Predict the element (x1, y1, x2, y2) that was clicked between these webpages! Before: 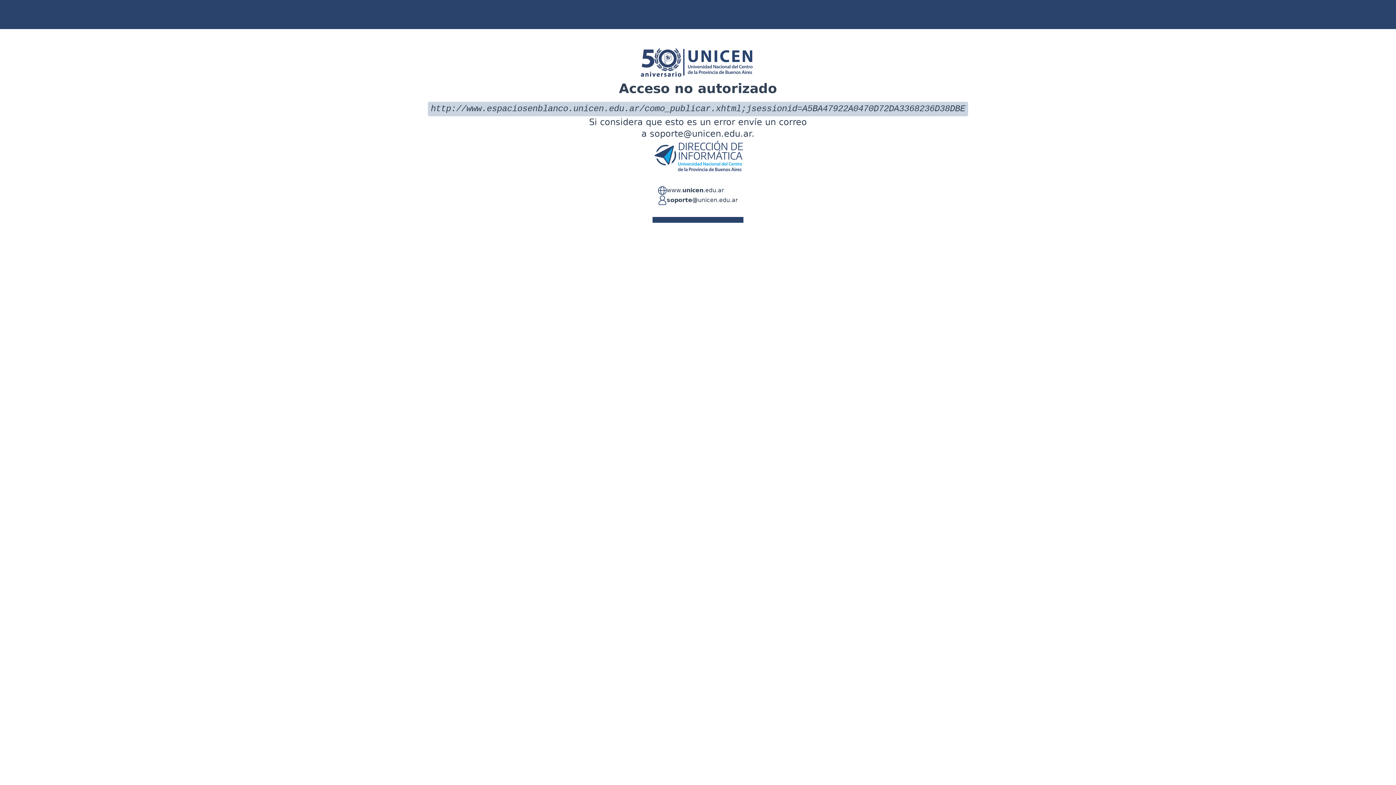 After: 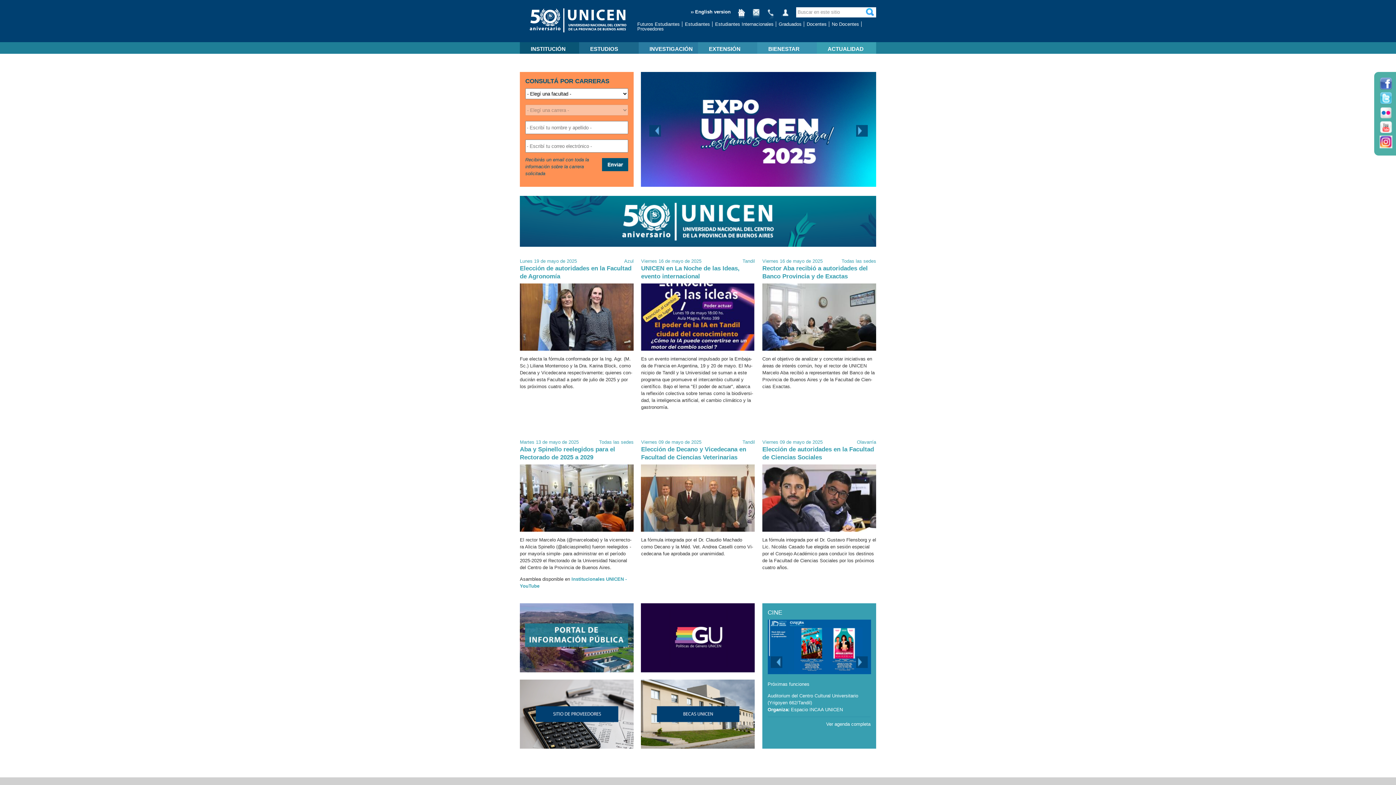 Action: label: www.unicen.edu.ar bbox: (666, 186, 724, 195)